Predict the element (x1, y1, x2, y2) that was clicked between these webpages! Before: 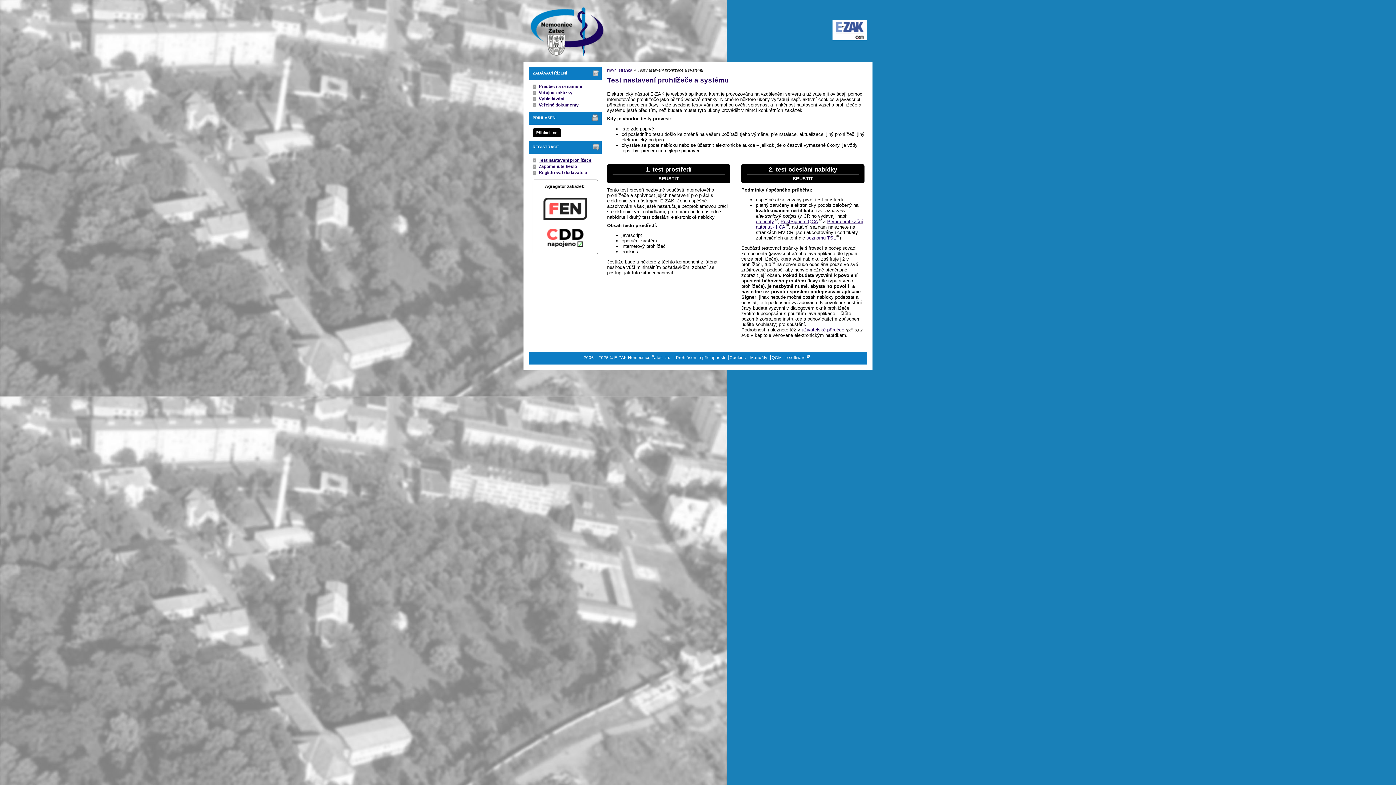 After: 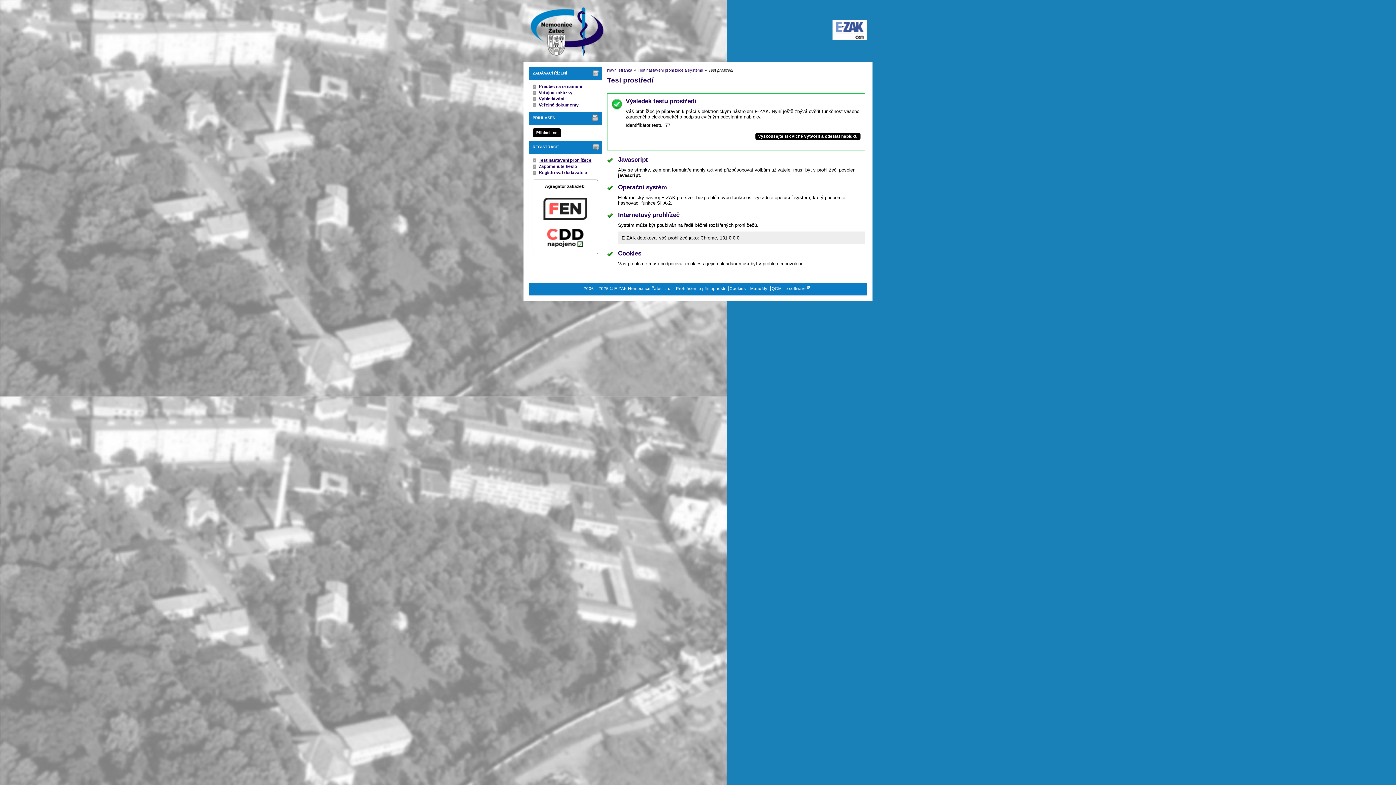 Action: label: 1. test prostředí

SPUSTIT bbox: (607, 164, 730, 183)